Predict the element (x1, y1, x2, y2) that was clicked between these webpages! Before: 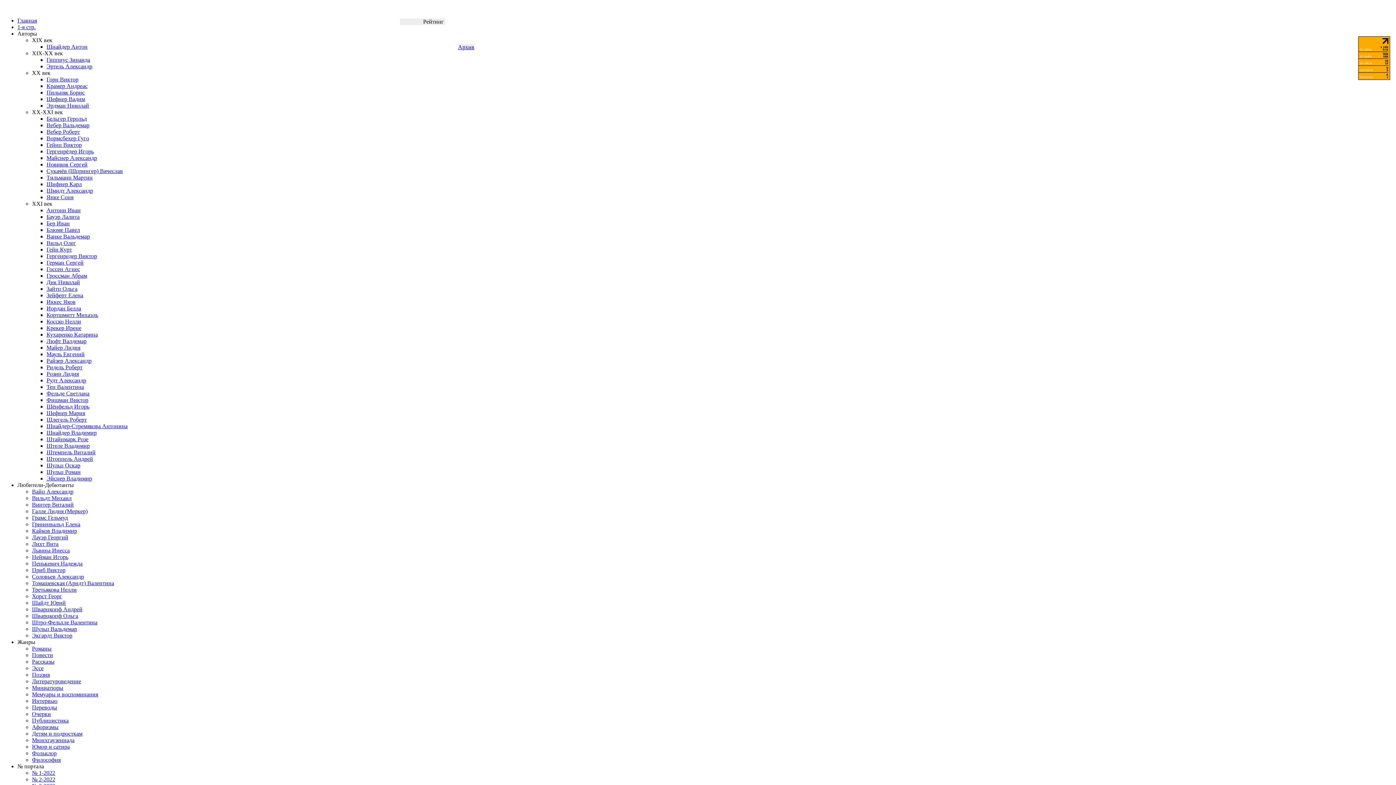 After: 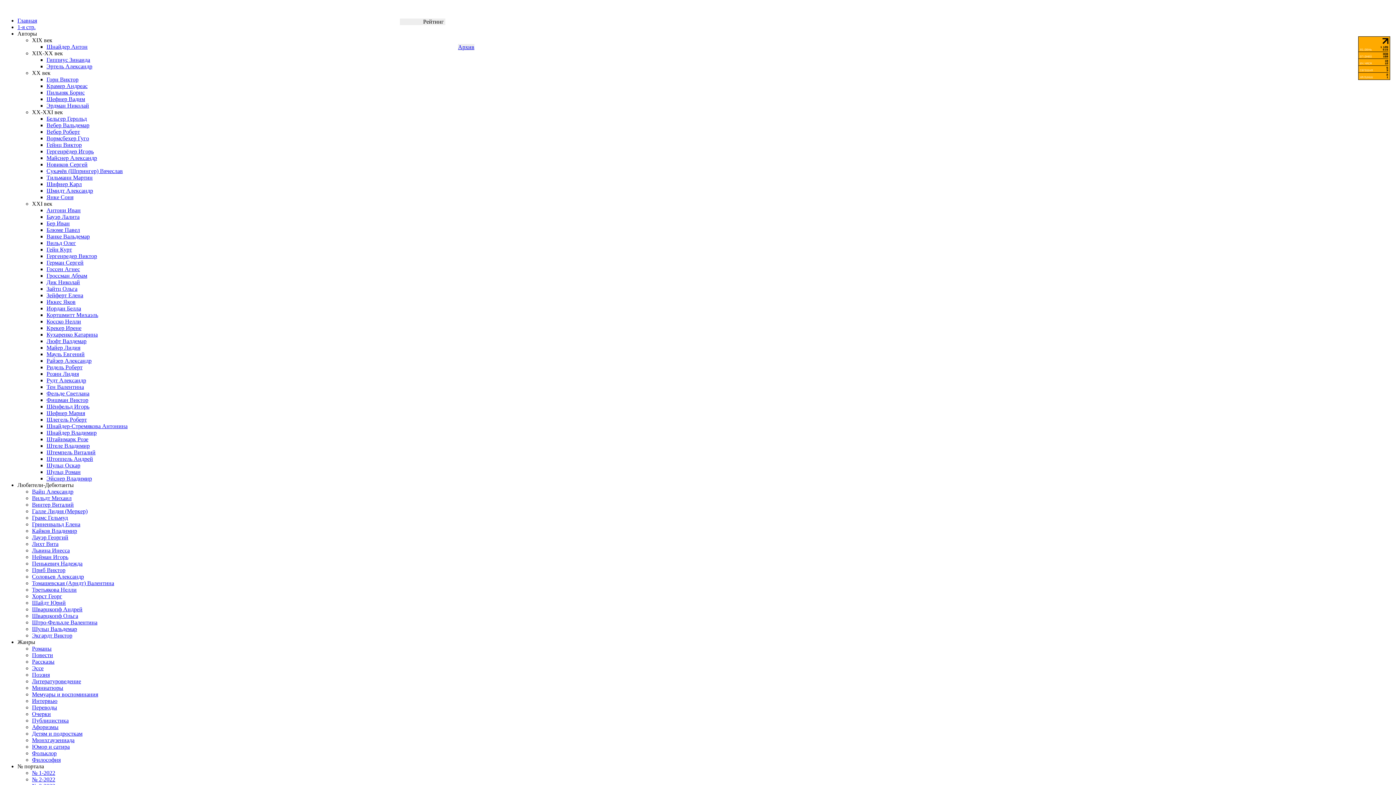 Action: bbox: (46, 423, 127, 429) label: Шнайдер-Стремякова Антонина